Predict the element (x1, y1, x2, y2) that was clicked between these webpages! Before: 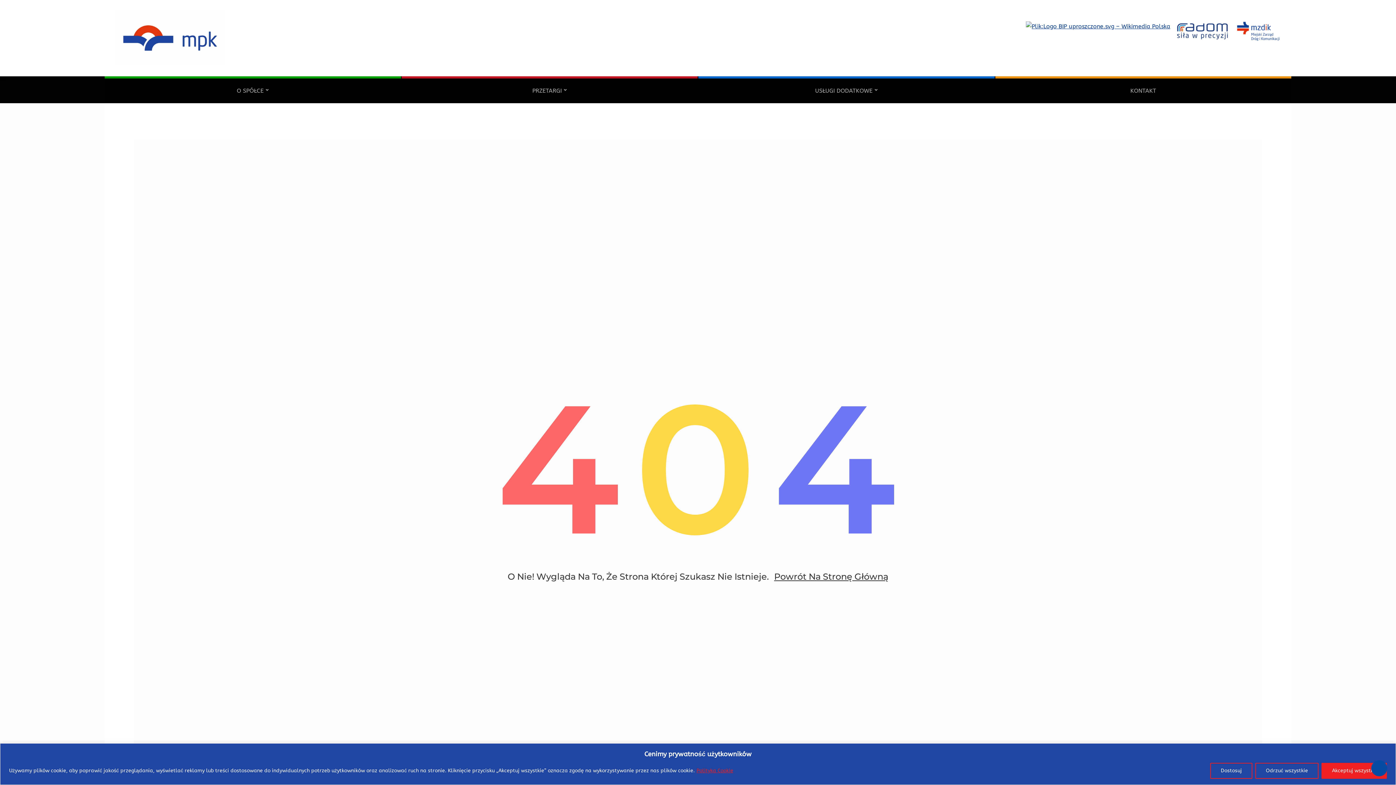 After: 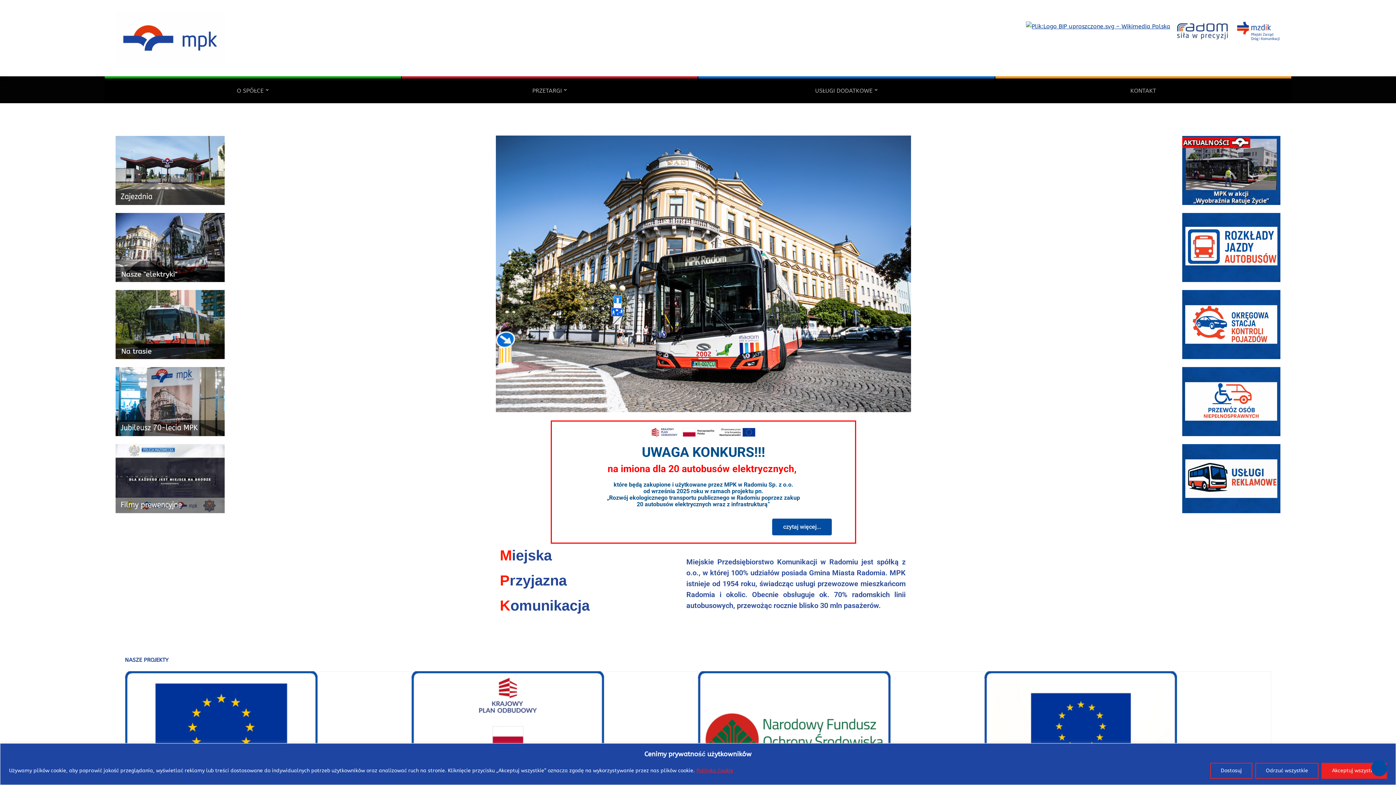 Action: bbox: (115, 34, 224, 41)